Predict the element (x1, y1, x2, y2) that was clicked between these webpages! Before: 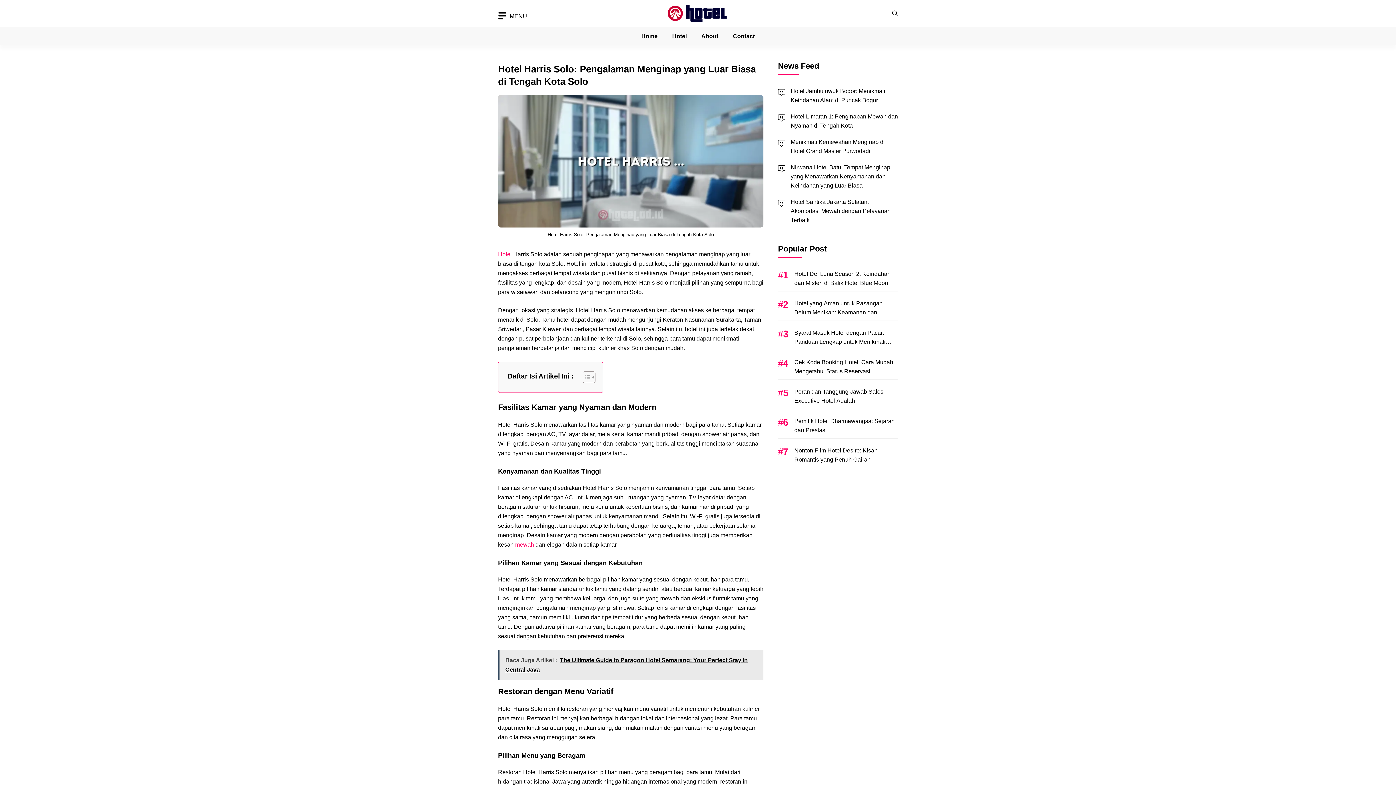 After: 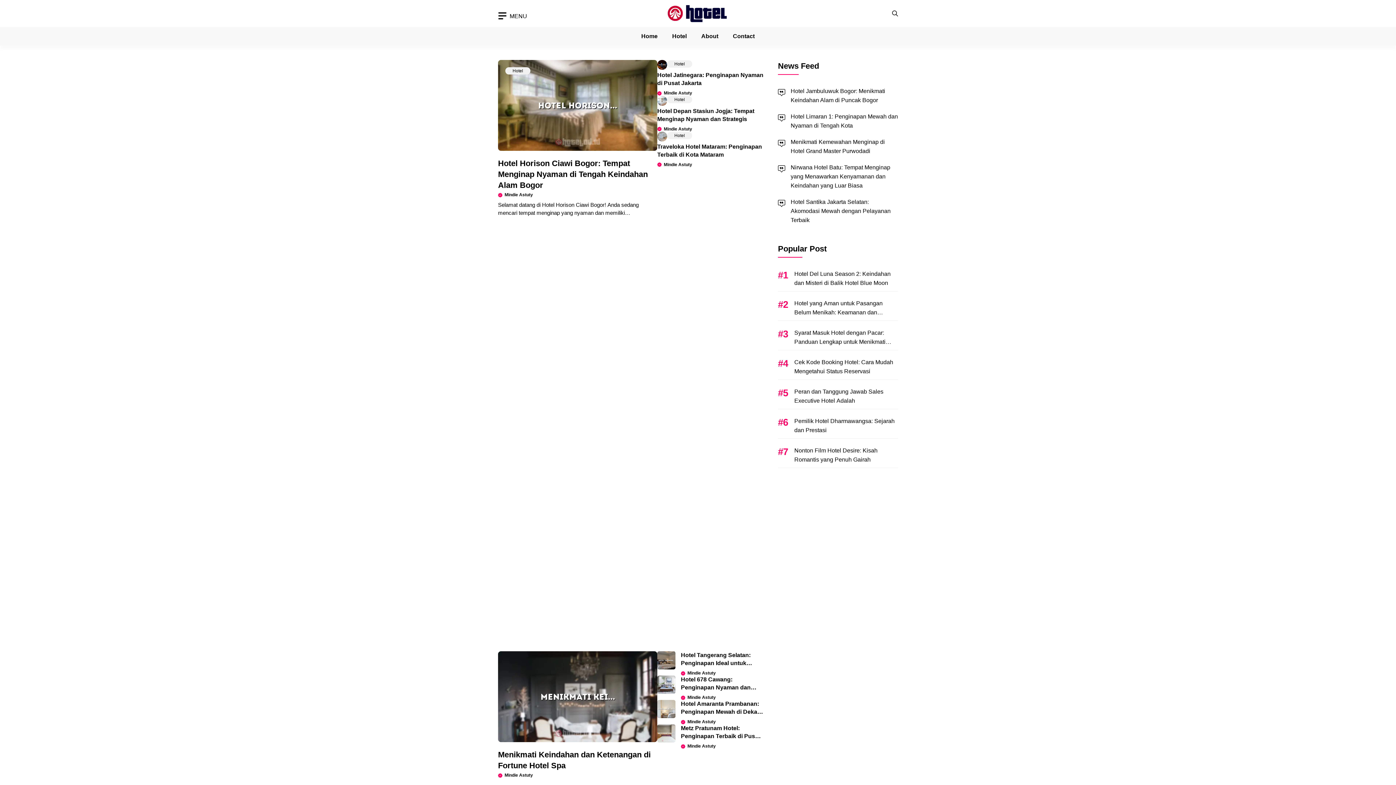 Action: label: Hotel bbox: (498, 251, 512, 257)